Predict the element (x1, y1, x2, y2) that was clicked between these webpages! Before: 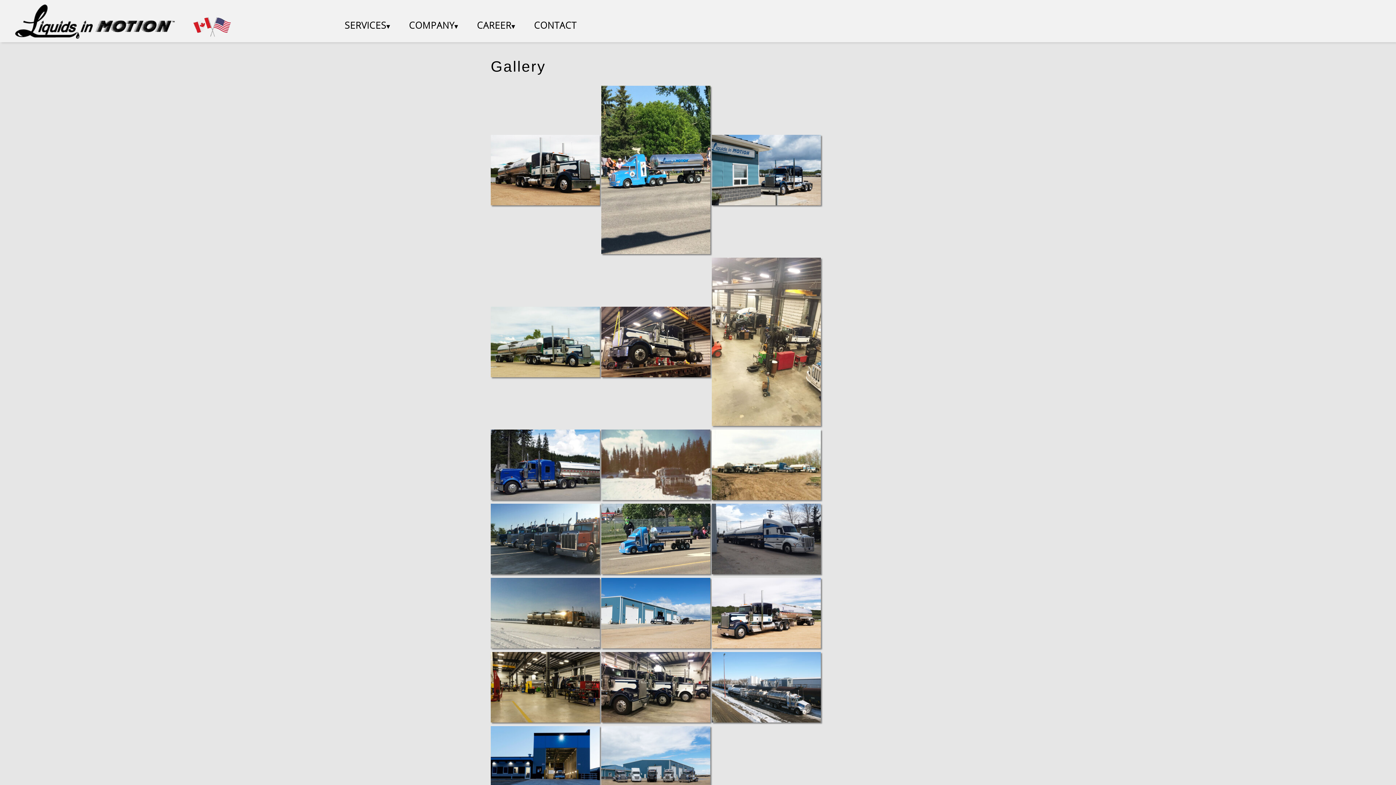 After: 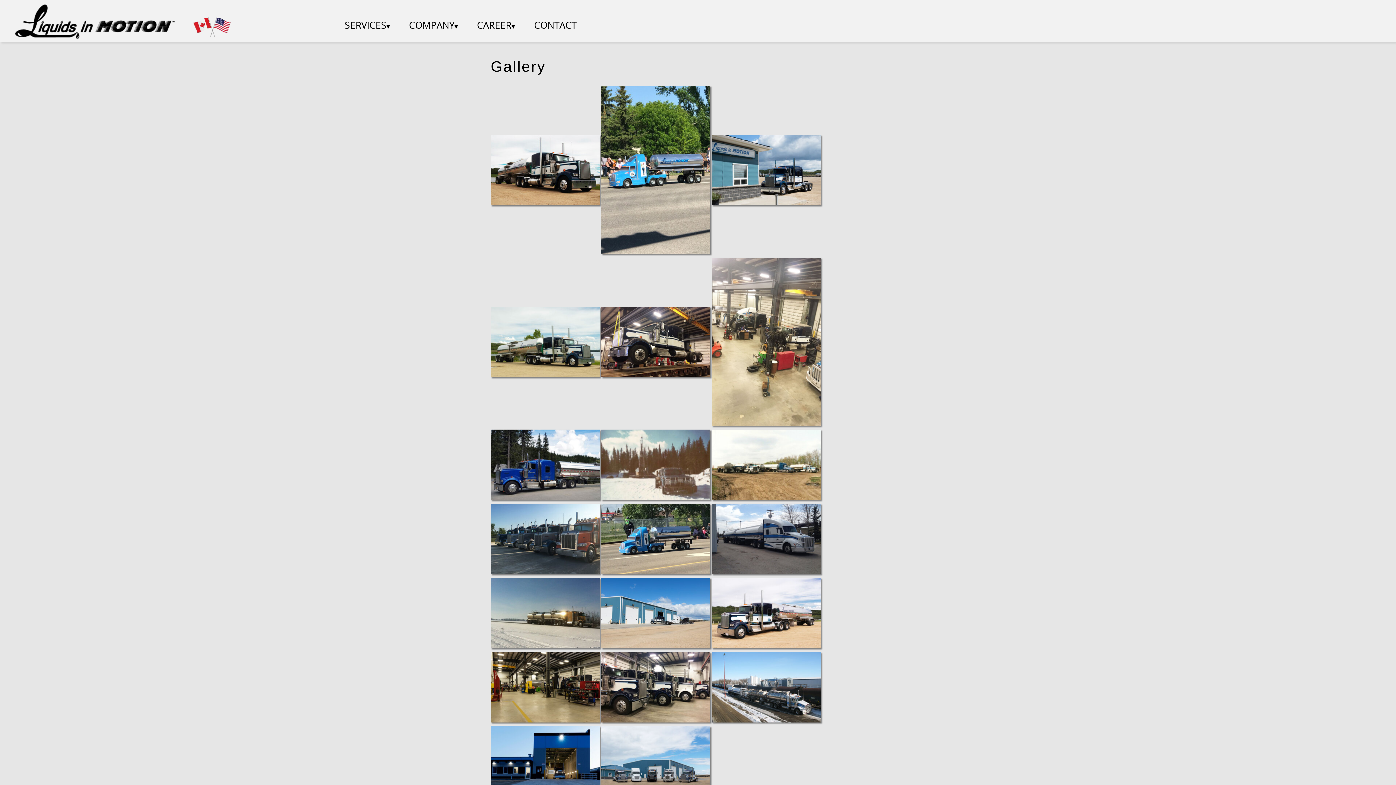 Action: bbox: (490, 536, 601, 544) label:  